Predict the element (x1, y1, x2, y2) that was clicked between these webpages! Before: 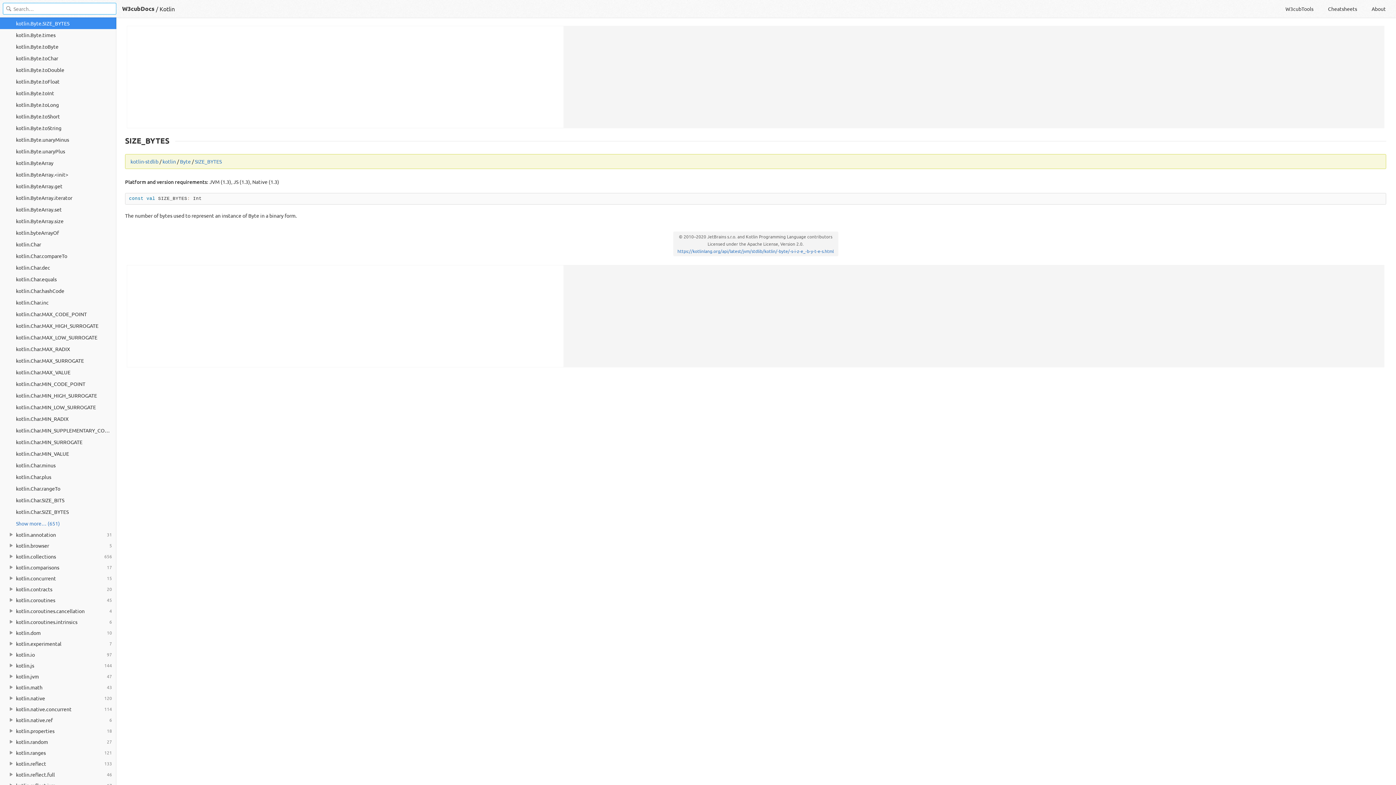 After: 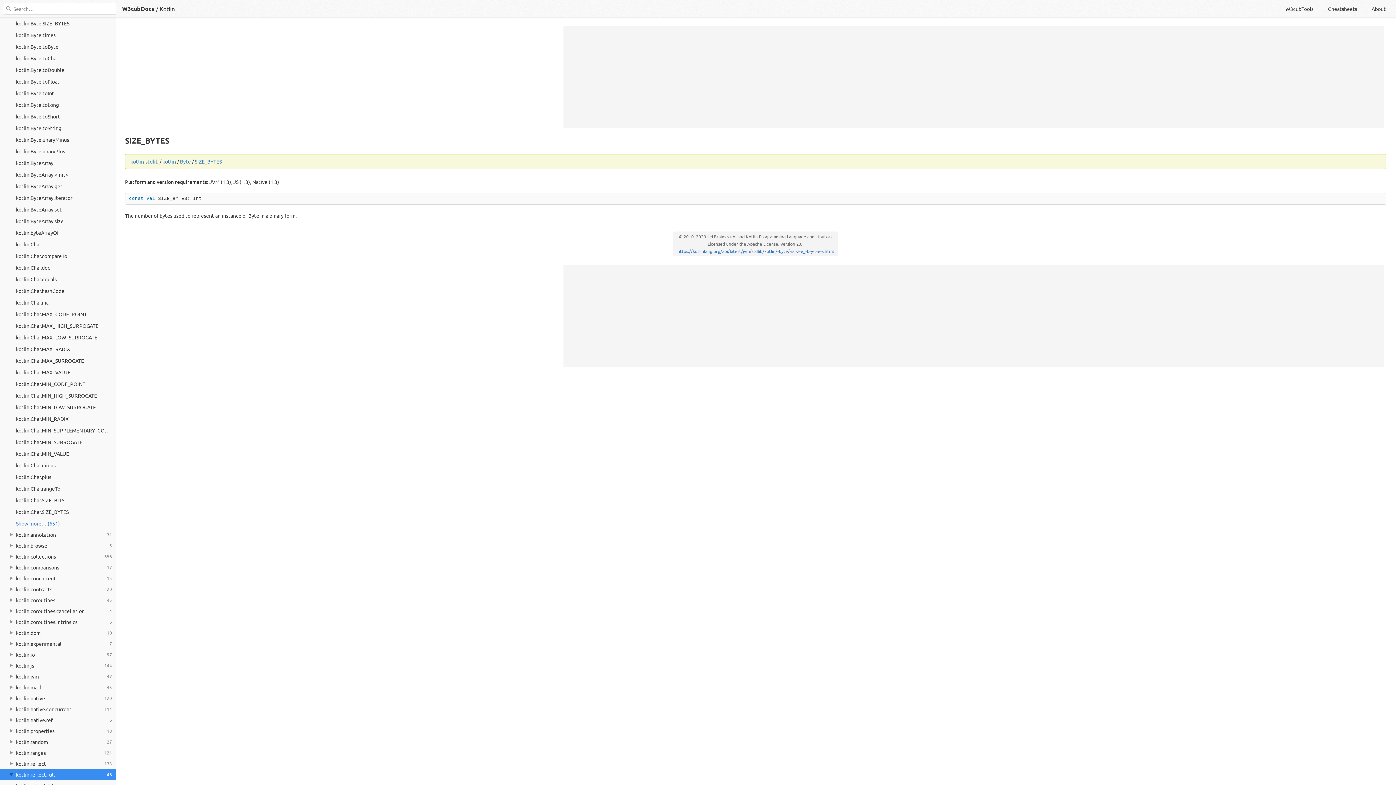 Action: bbox: (0, 769, 116, 780) label: 46
kotlin.reflect.full